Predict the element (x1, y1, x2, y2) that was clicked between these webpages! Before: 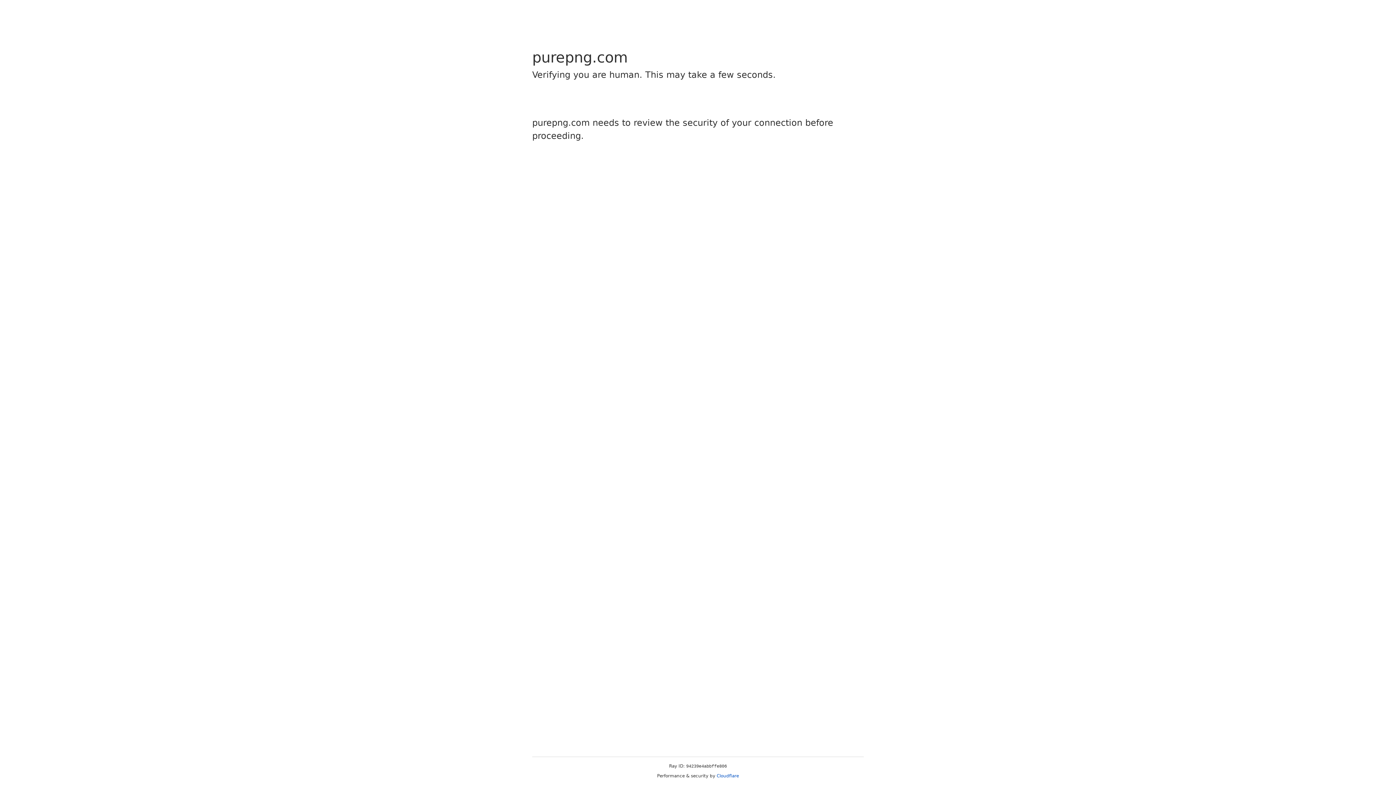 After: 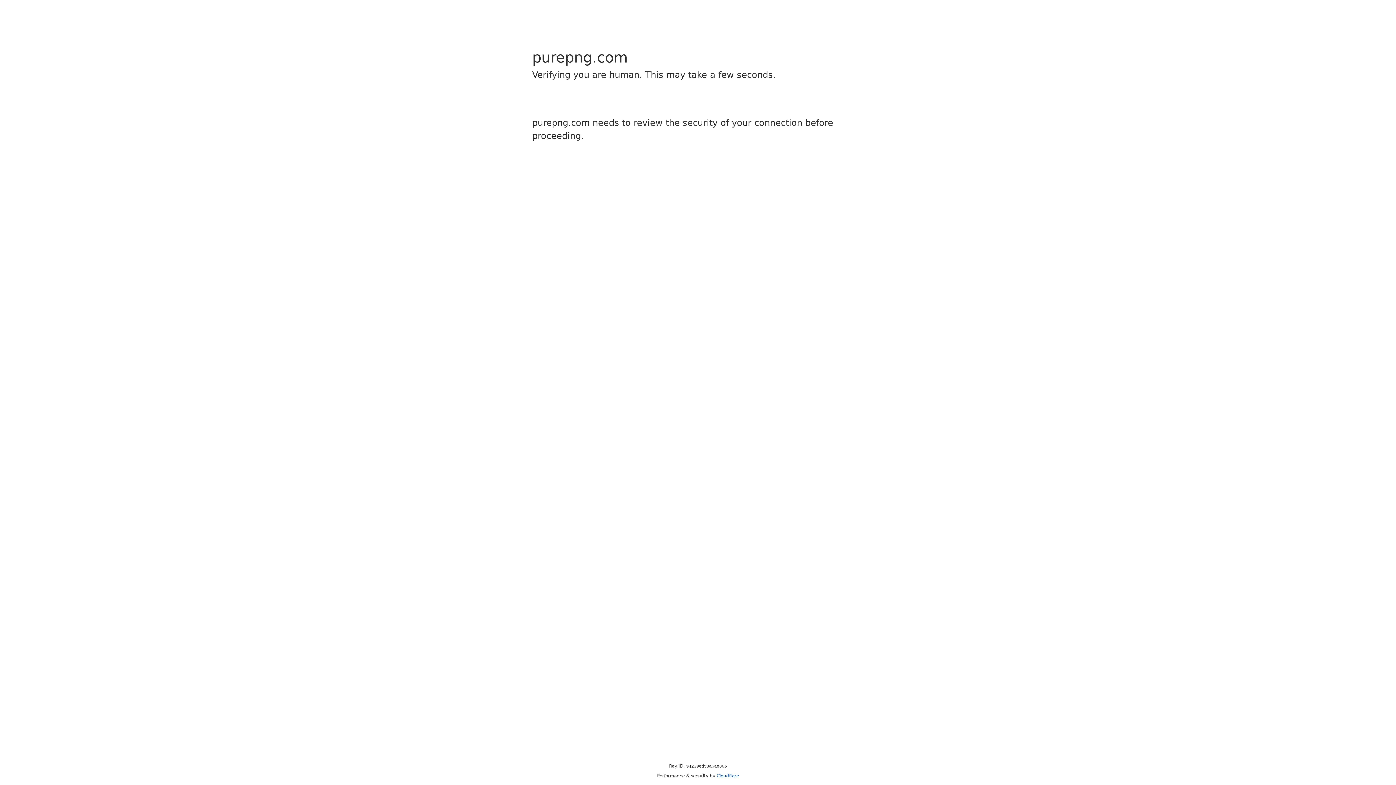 Action: label: Cloudflare bbox: (716, 773, 739, 778)